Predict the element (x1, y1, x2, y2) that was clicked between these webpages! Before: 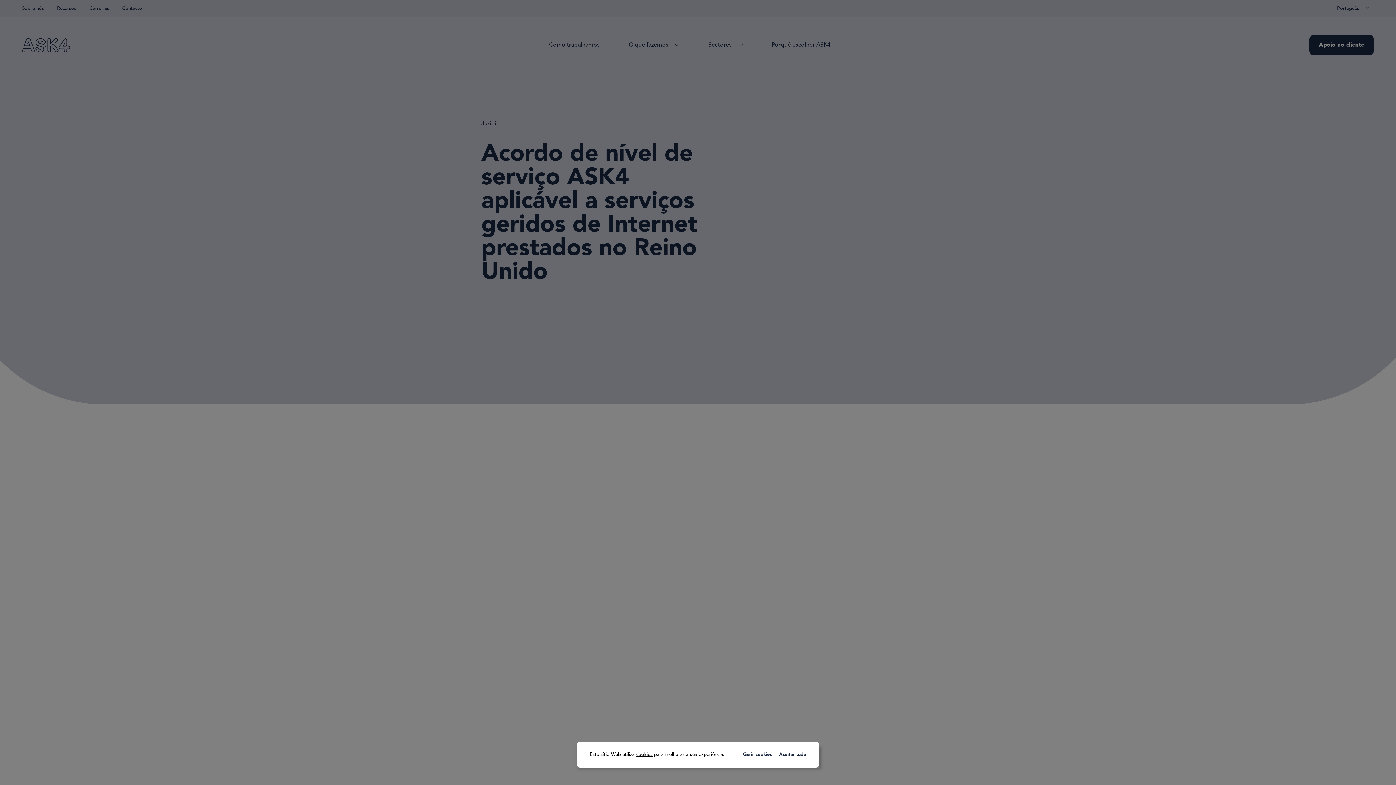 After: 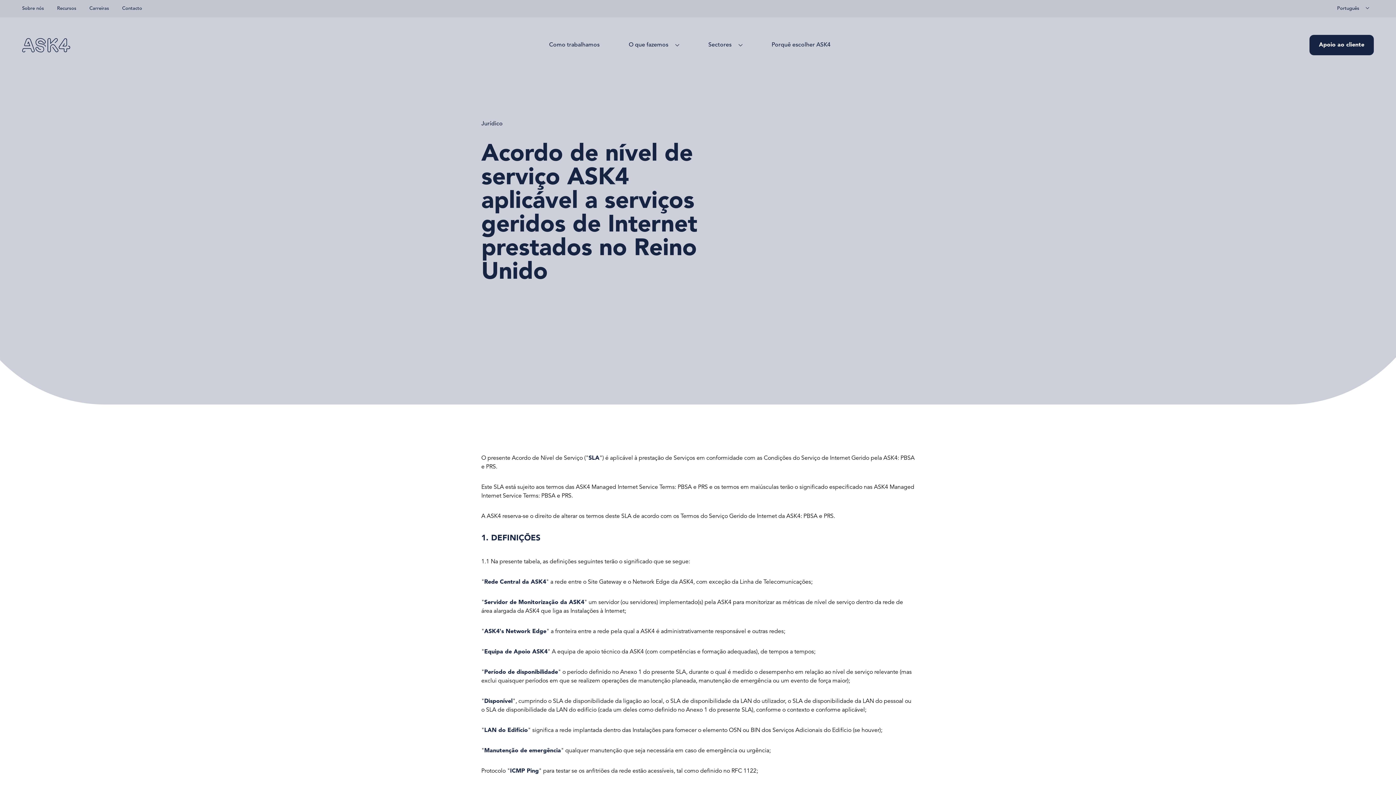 Action: bbox: (779, 751, 806, 758) label: Aceitar tudo